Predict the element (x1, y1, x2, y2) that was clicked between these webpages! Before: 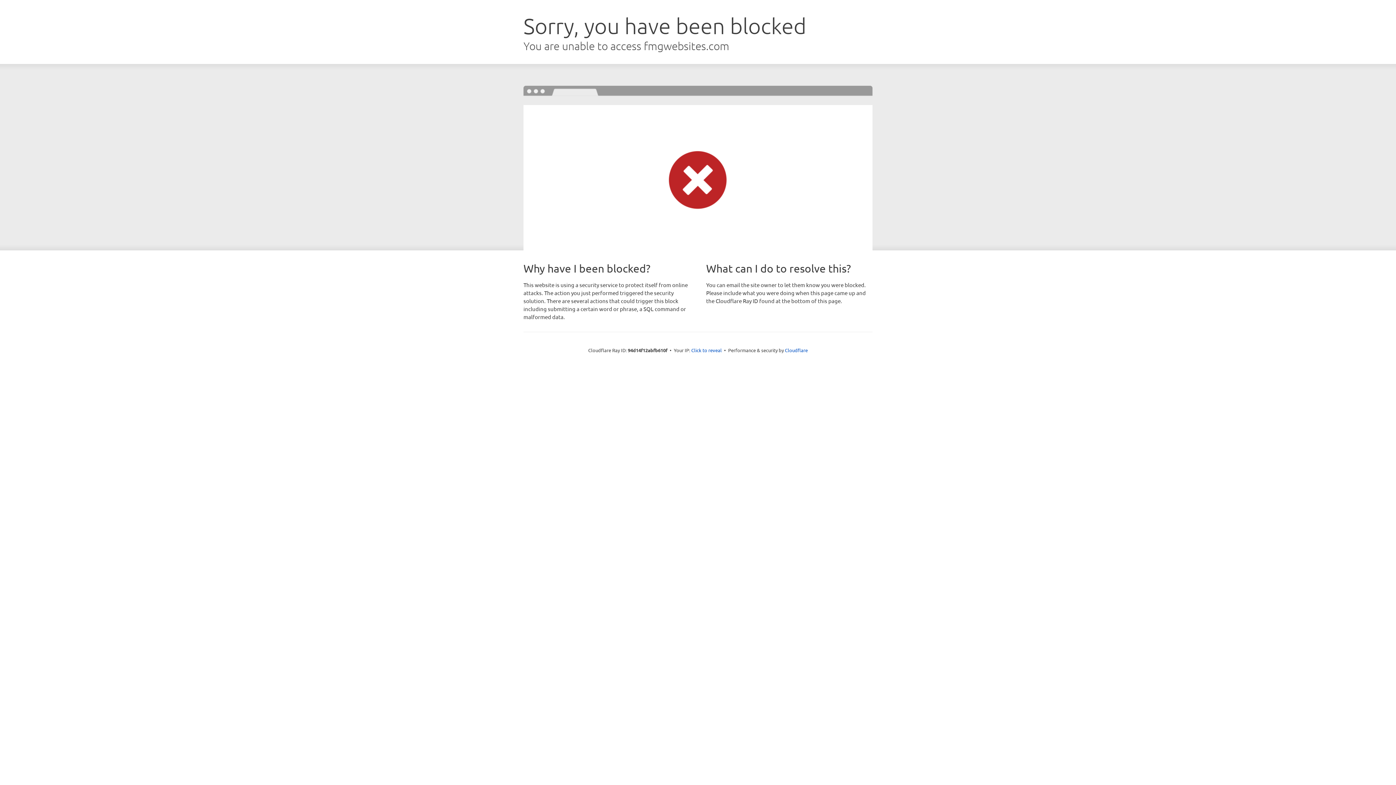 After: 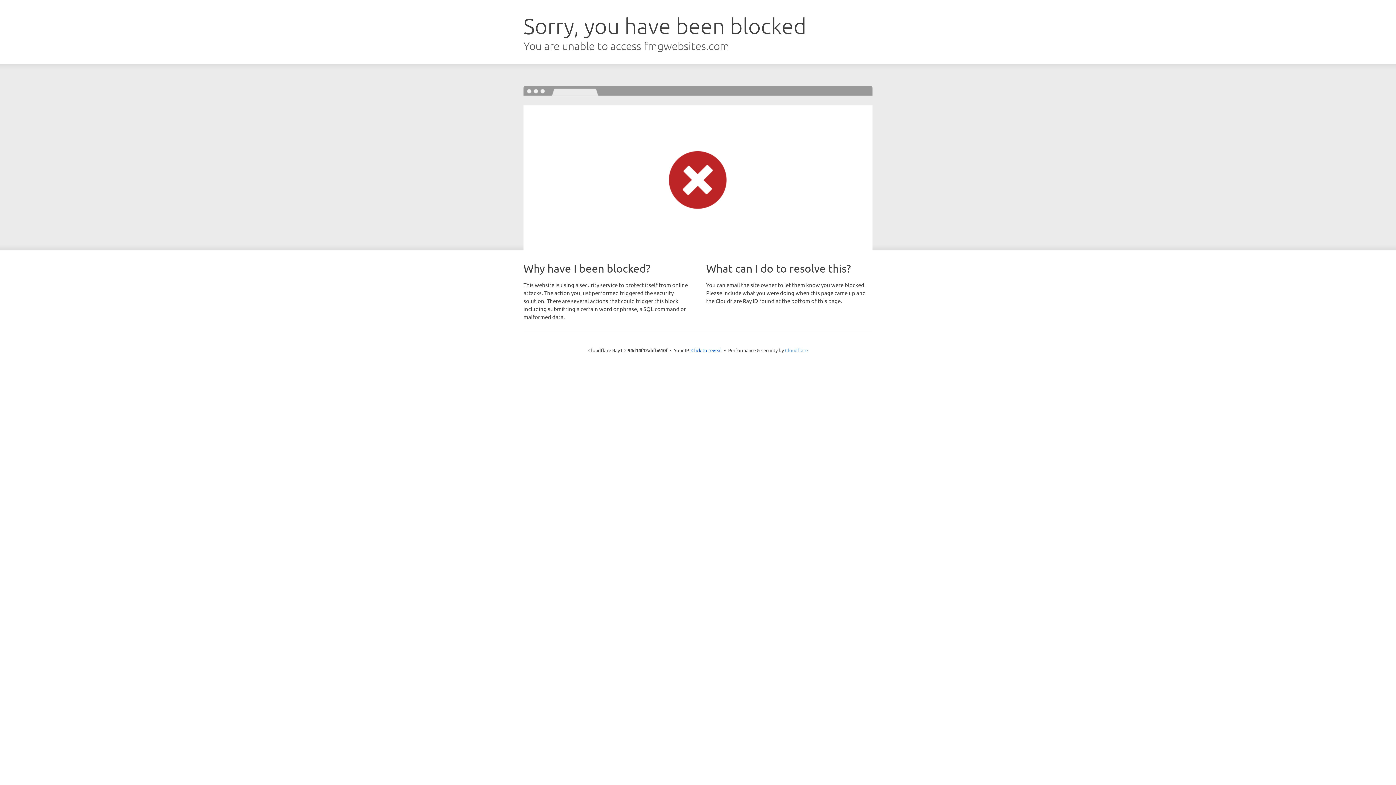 Action: label: Cloudflare bbox: (785, 347, 808, 353)